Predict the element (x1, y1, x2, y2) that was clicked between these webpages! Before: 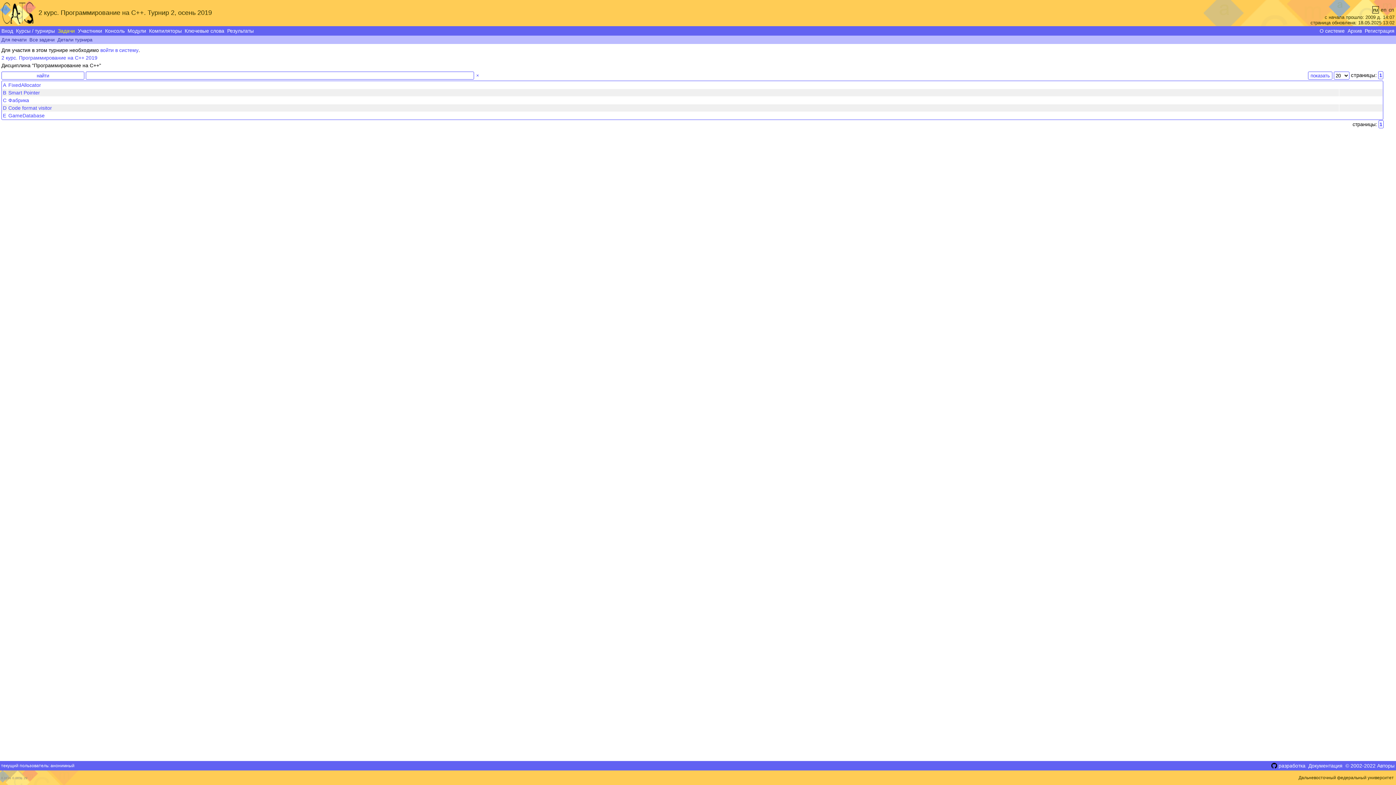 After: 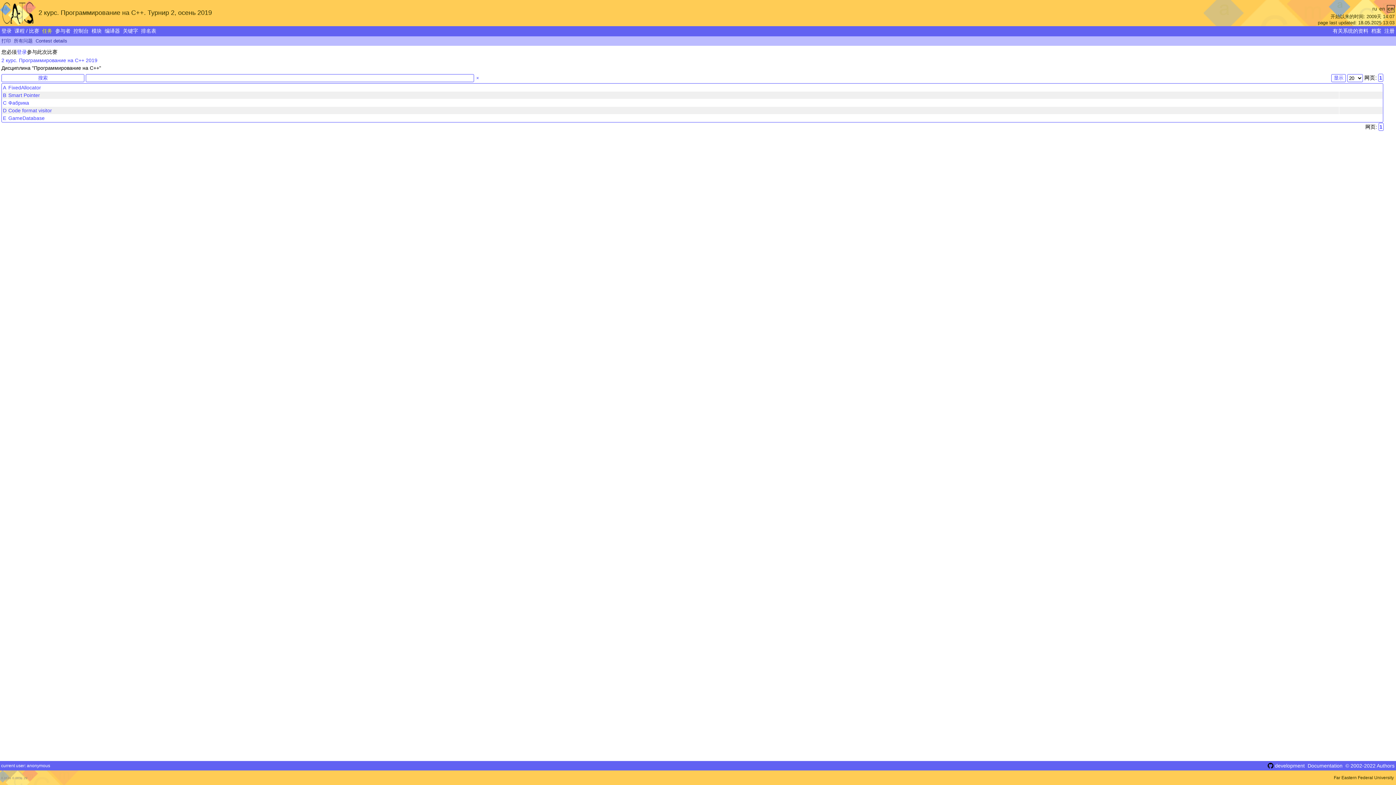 Action: bbox: (1388, 6, 1394, 13) label: cn